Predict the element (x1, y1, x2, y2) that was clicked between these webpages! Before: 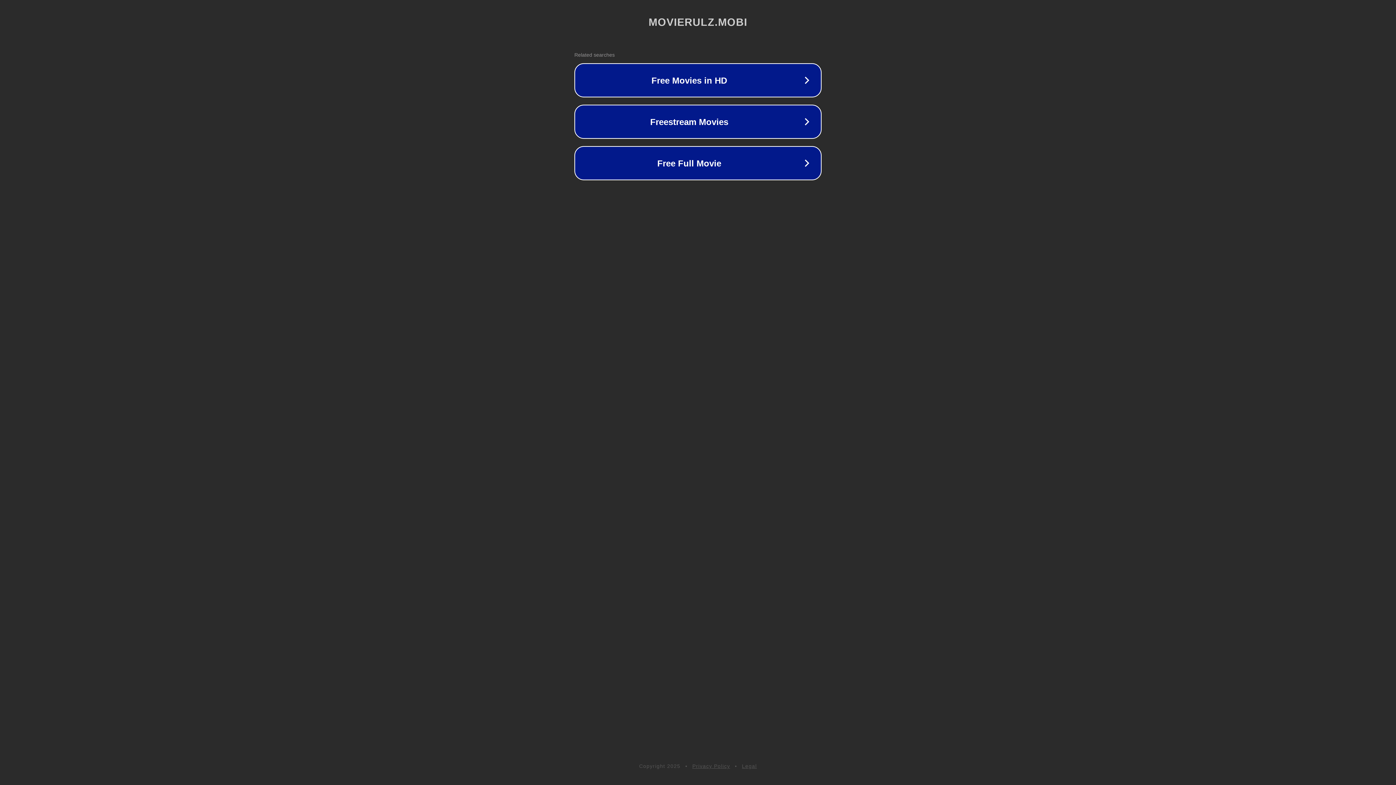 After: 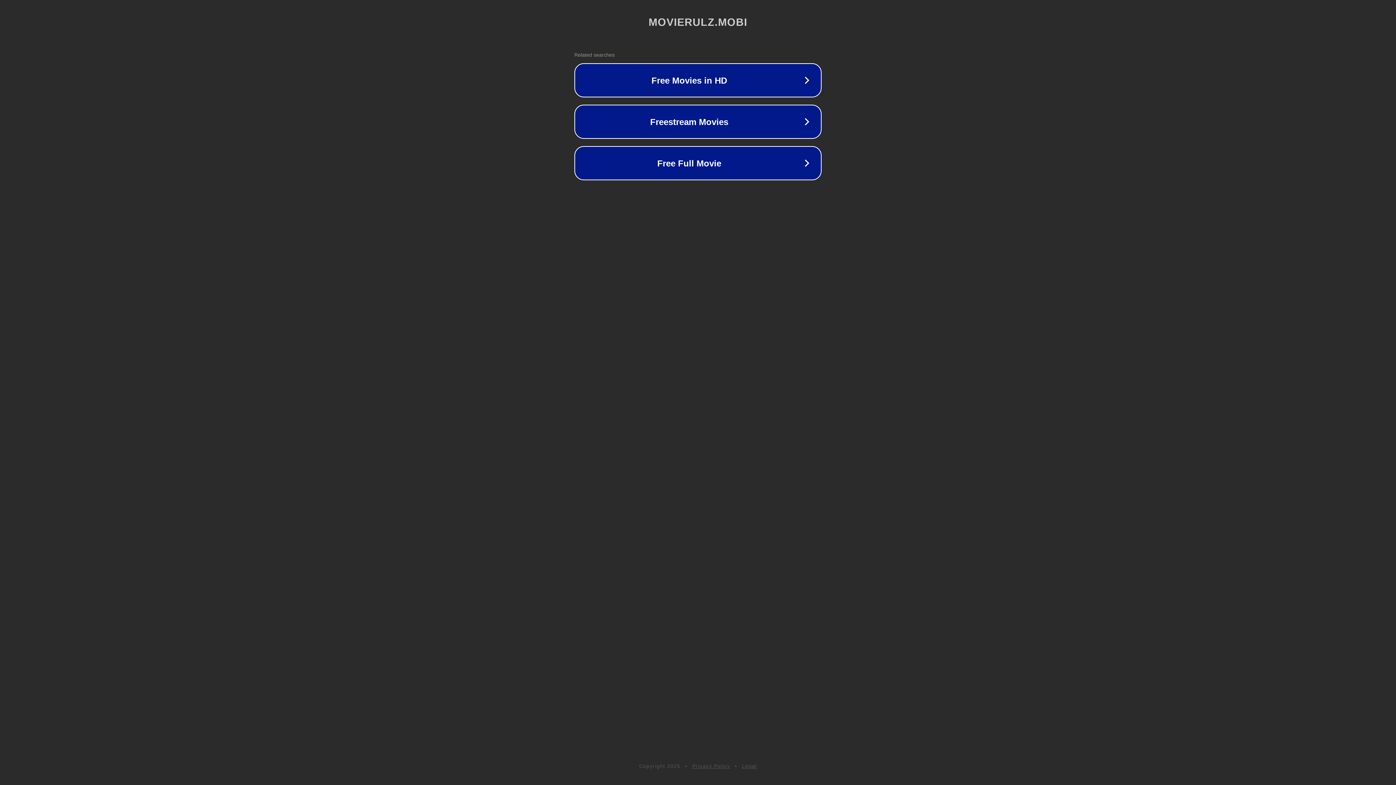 Action: bbox: (742, 763, 757, 769) label: Legal